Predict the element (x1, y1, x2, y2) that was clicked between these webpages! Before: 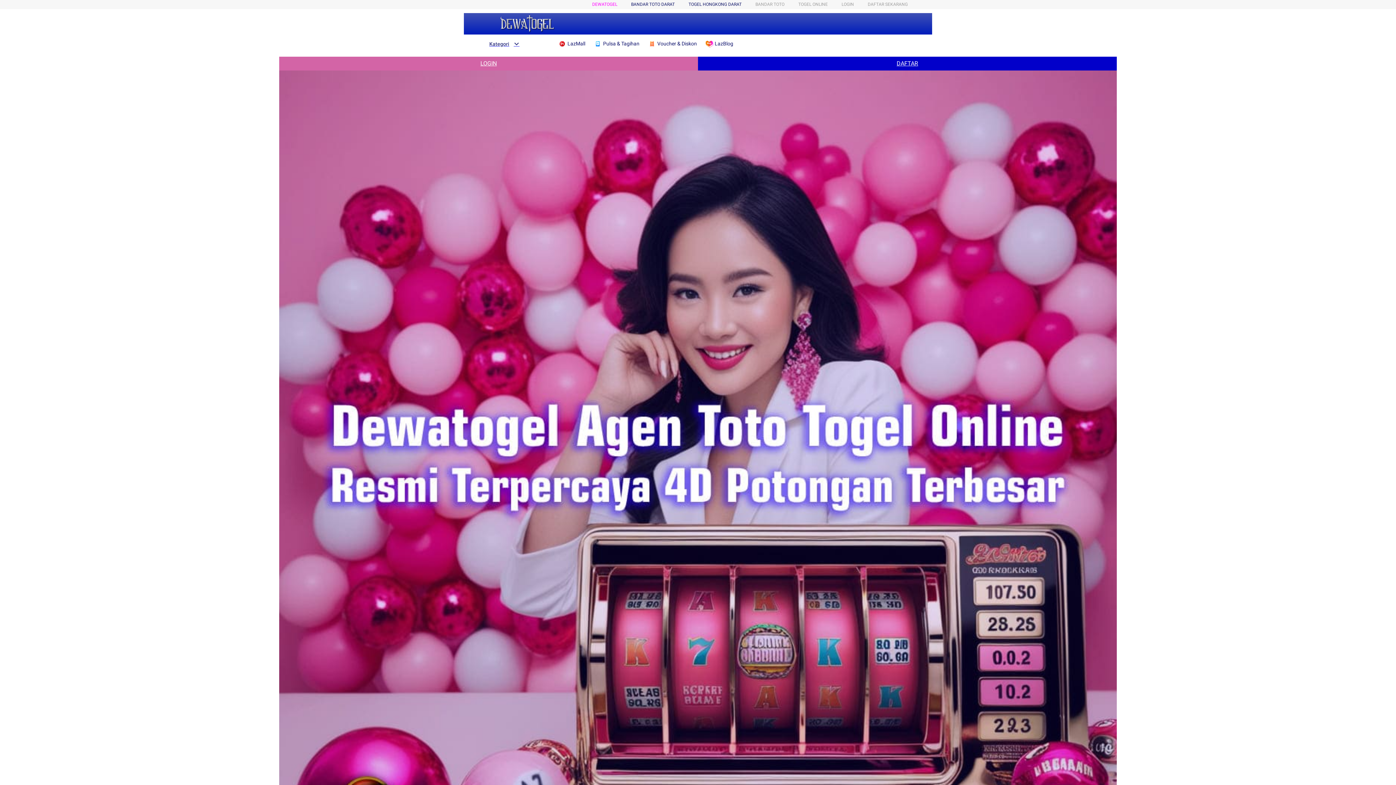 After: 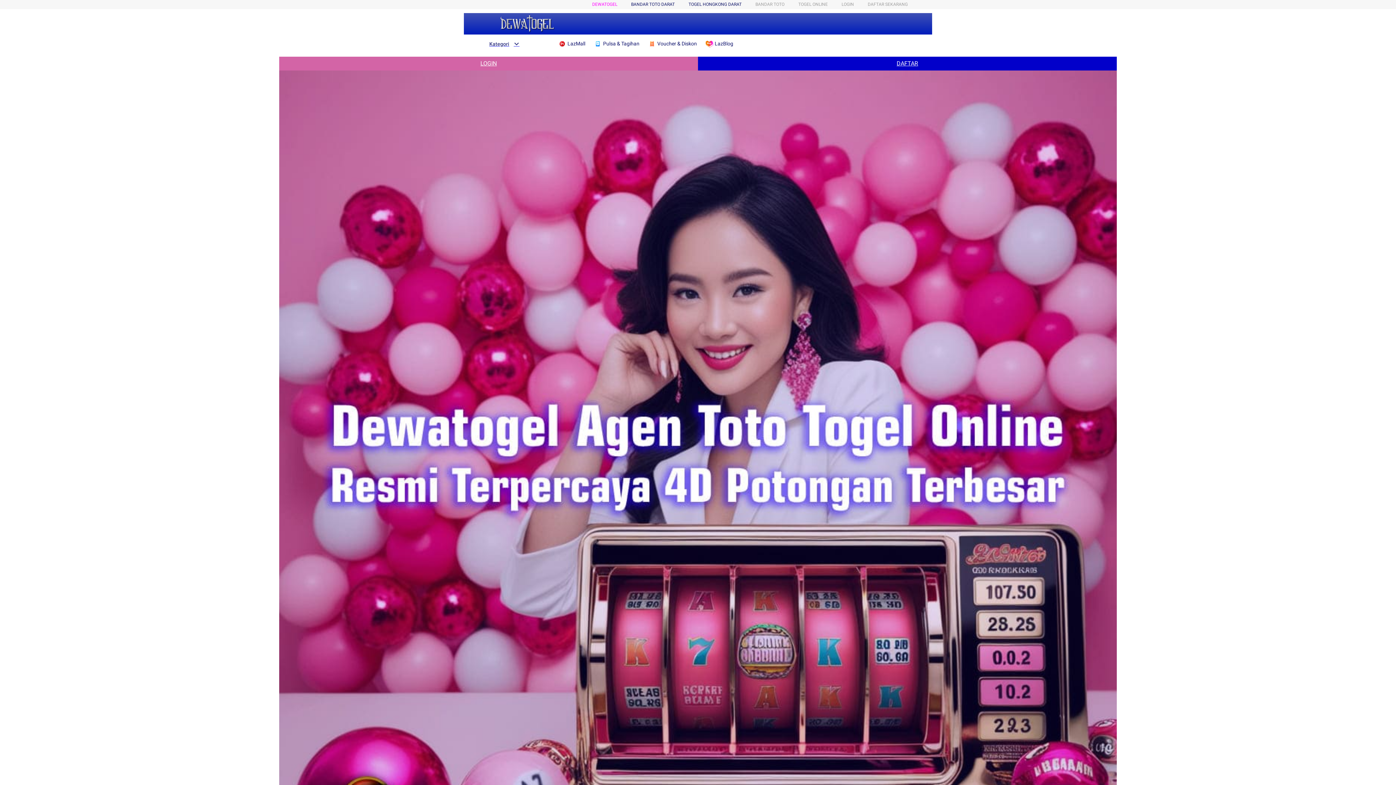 Action: label: LOGIN bbox: (279, 56, 698, 70)